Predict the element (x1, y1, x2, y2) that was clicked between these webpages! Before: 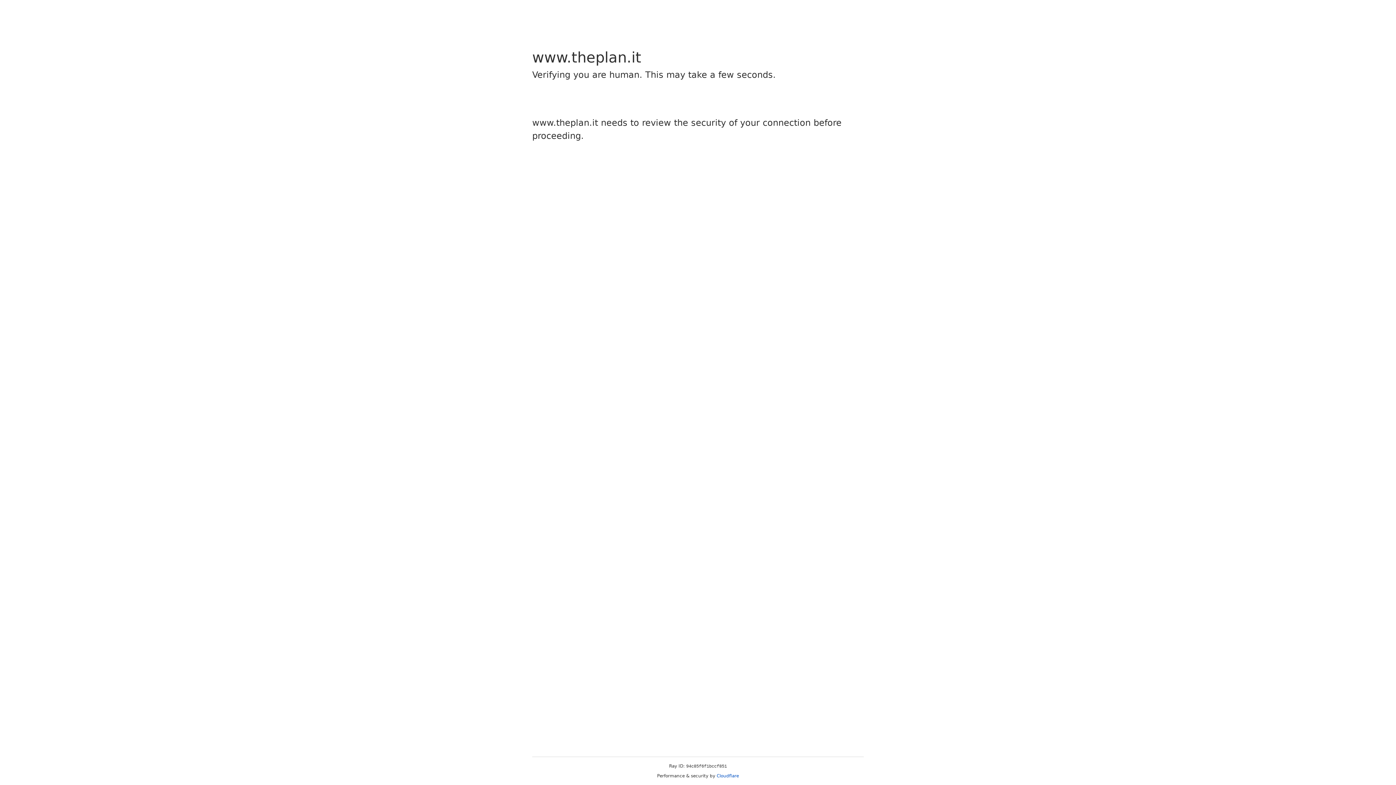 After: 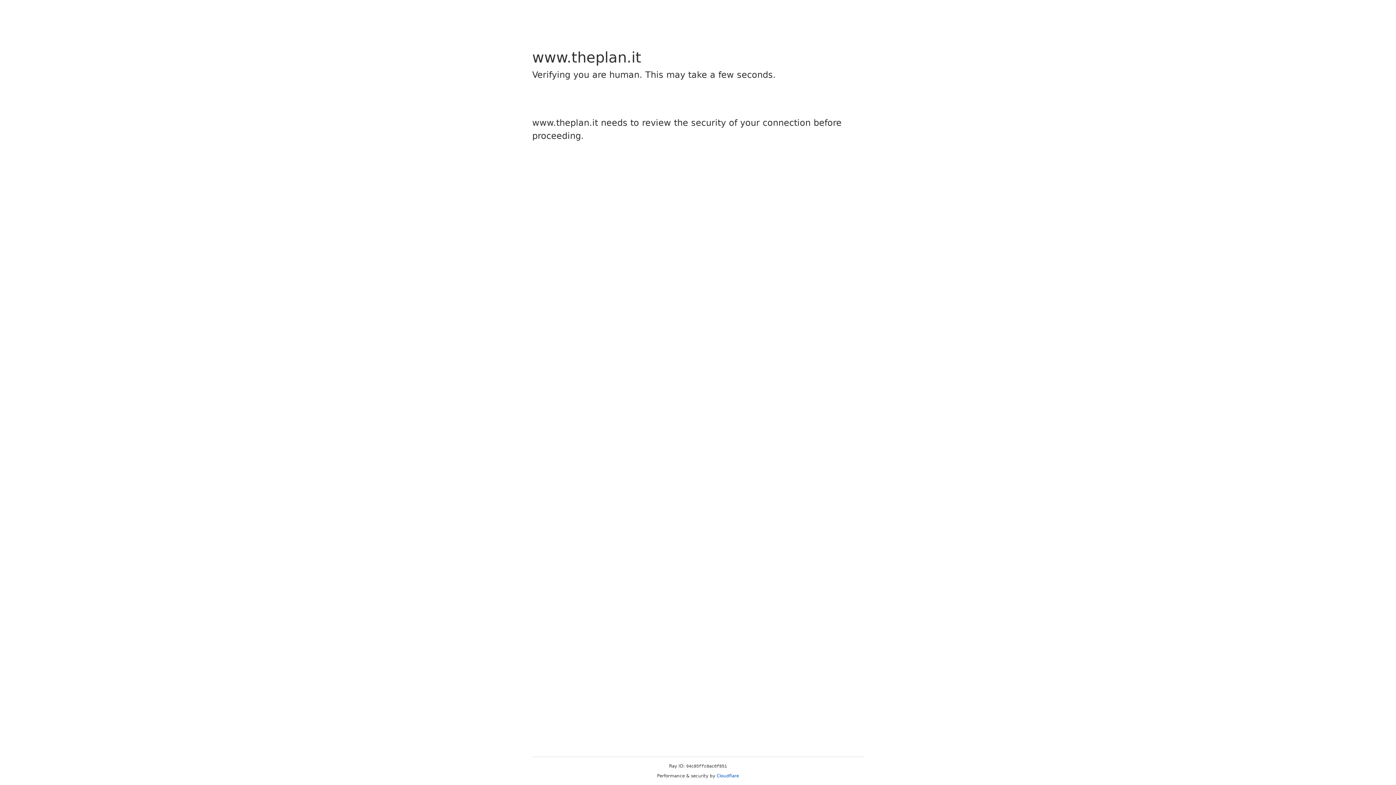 Action: bbox: (716, 773, 739, 778) label: Cloudflare